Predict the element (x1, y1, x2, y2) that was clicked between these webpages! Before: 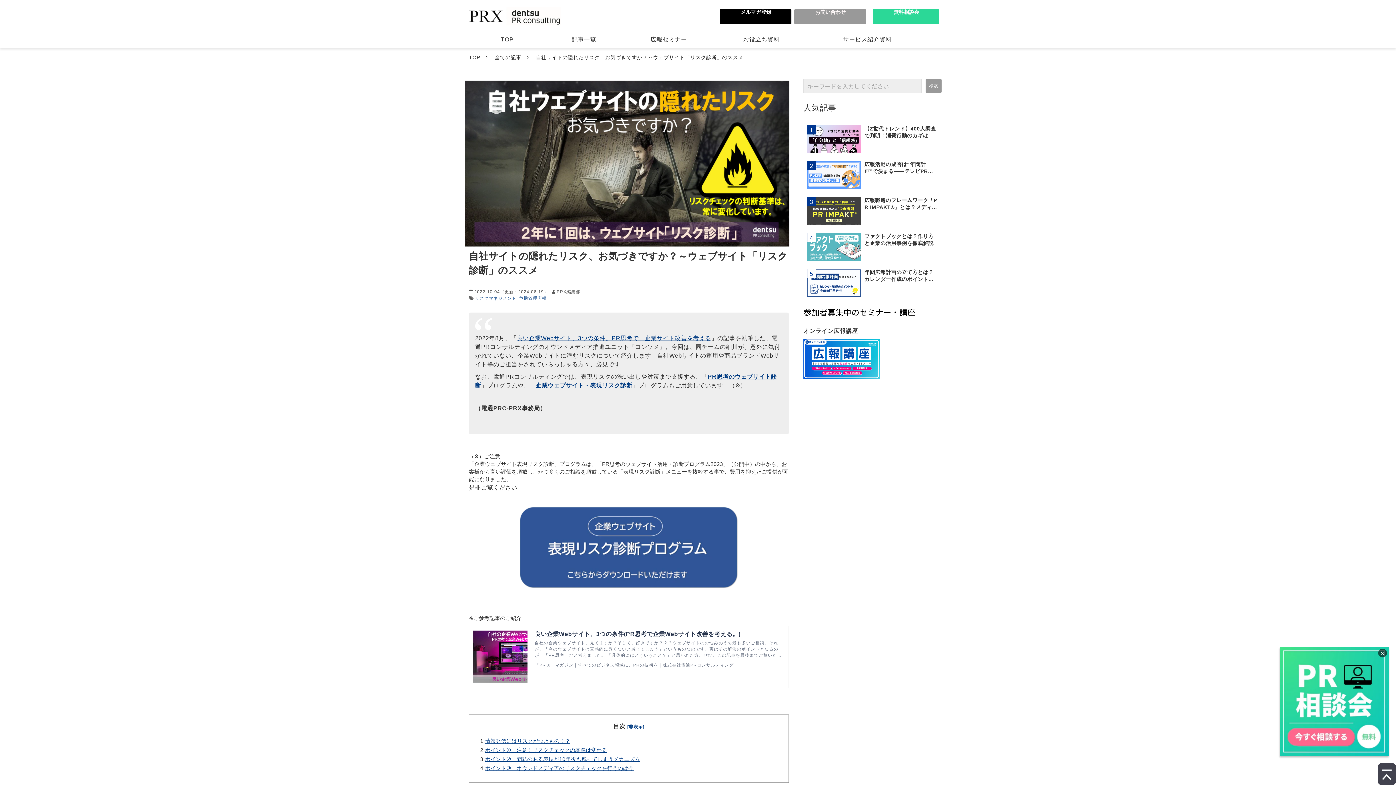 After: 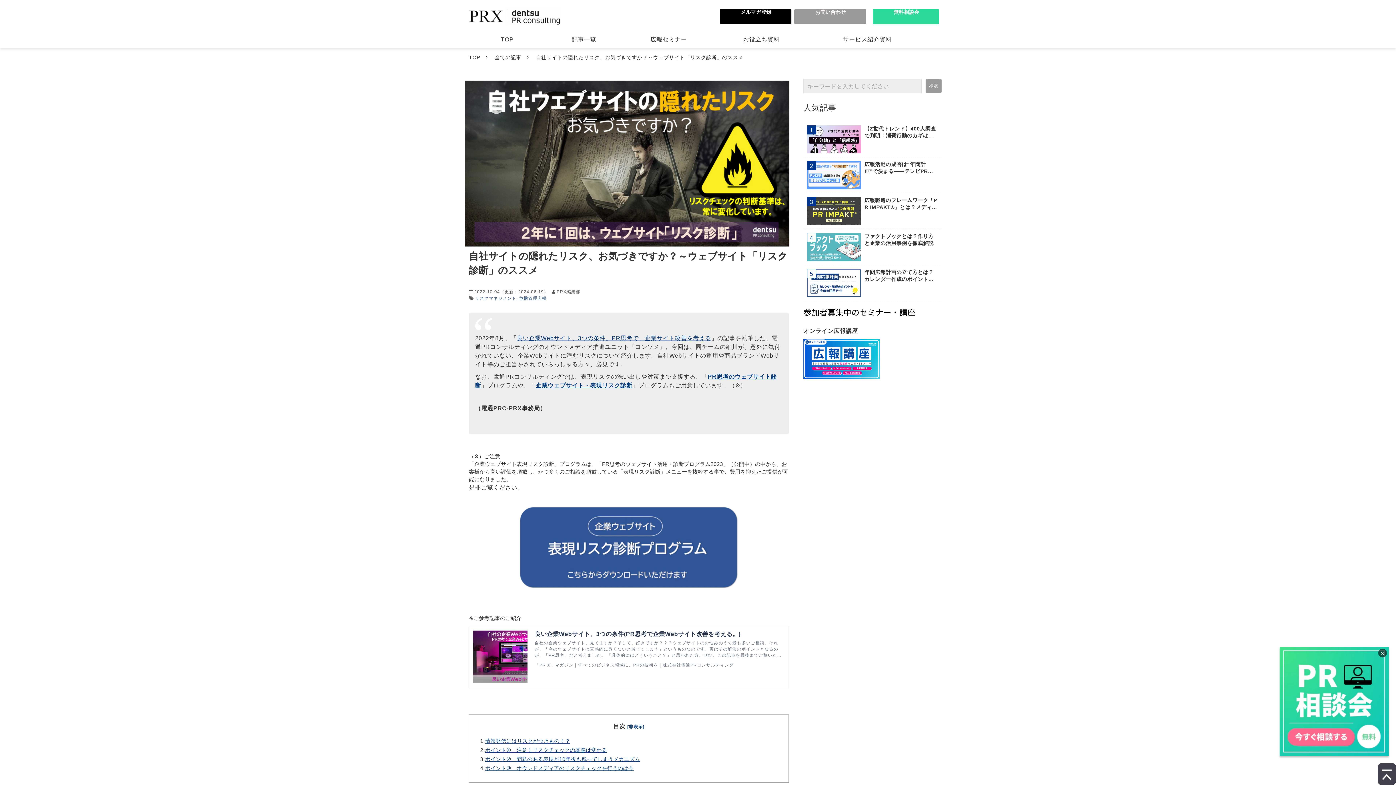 Action: bbox: (469, 626, 789, 688) label:  
良い企業Webサイト、3つの条件(PR思考で企業Webサイト改善を考える。)
自社の企業ウェブサイト、見てますか？そして、好きですか？？？ウェブサイトのお悩みのうち最も多いご相談。それが、「今のウェブサイトは直感的に良くないと感じてしまう」というものなのです。実はその解決のポイントとなるのが、「PR思考」だと考えました。 「具体的にはどういうこと？」と思われた方、ぜひ、この記事を最後までご覧いただけると嬉しいです。
「PR X」マガジン｜すべてのビジネス領域に、PRの技術を｜株式会社電通PRコンサルティング